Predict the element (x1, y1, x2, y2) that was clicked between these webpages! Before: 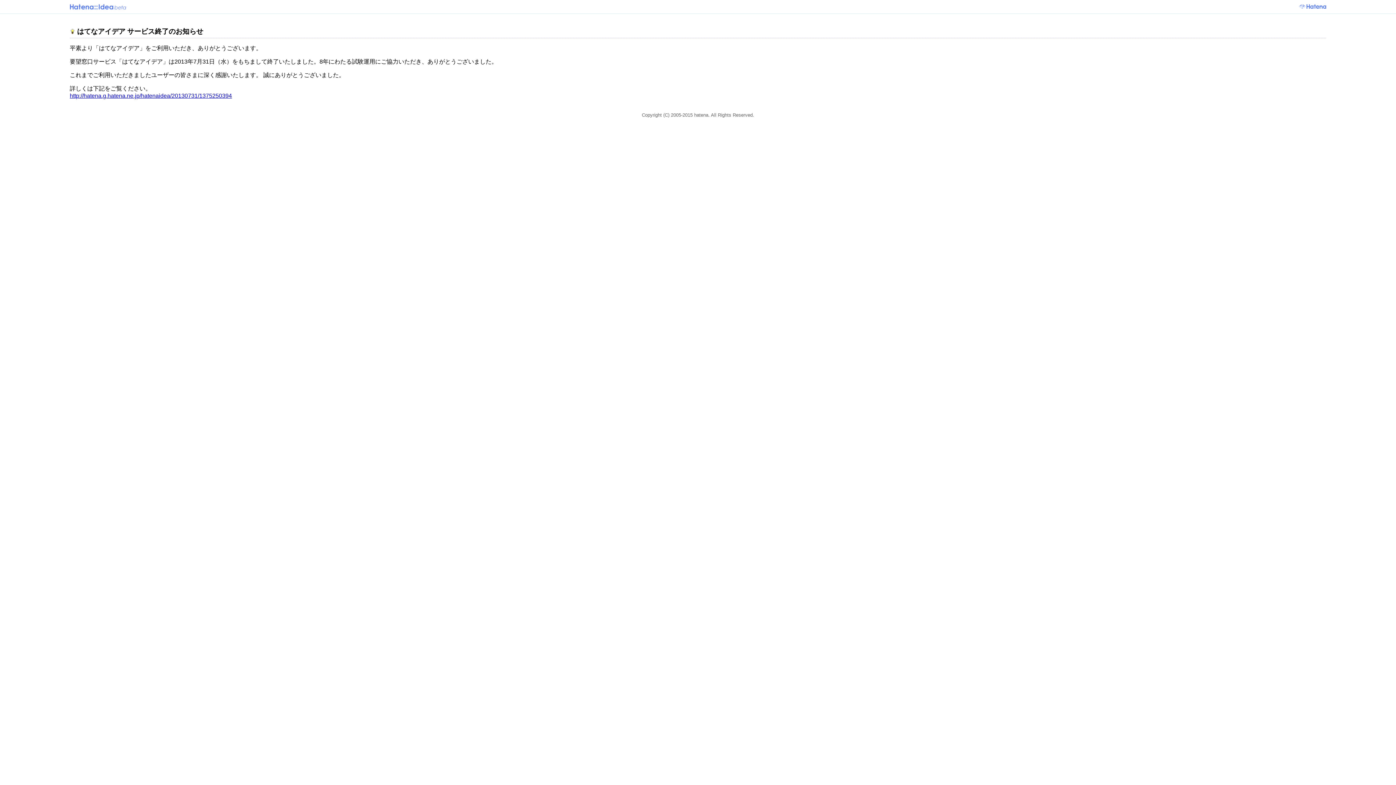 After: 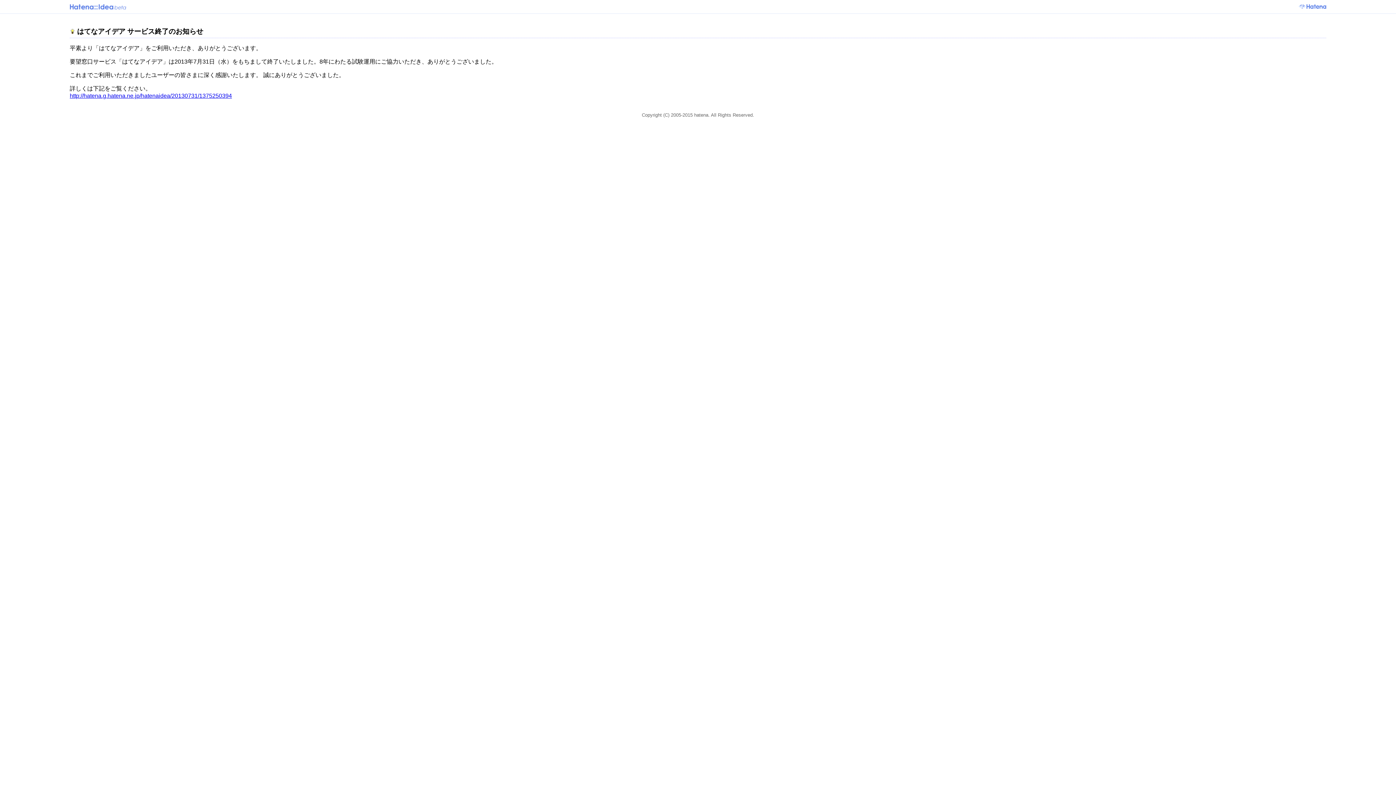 Action: bbox: (69, 3, 126, 8)